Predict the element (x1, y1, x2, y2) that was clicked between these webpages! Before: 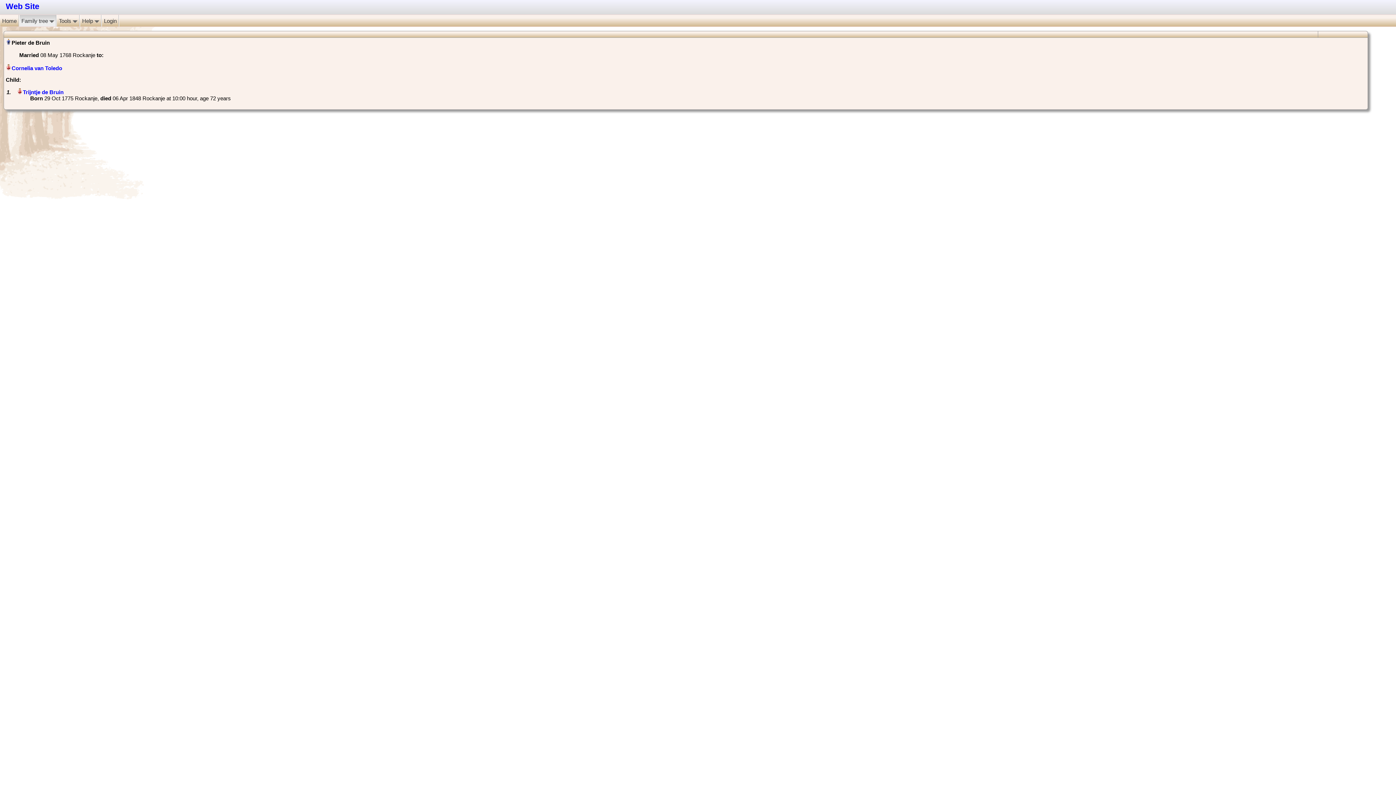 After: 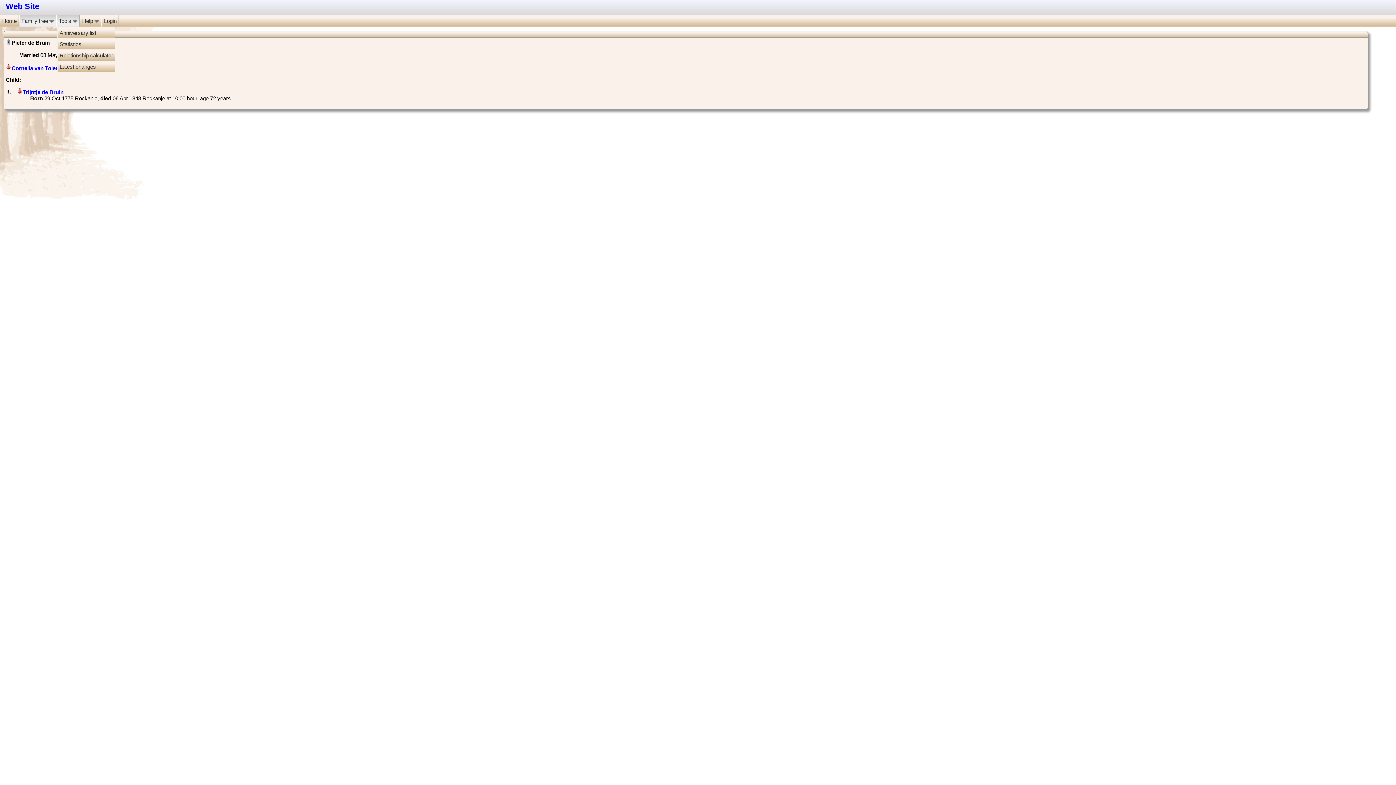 Action: bbox: (57, 14, 79, 26) label: Tools 